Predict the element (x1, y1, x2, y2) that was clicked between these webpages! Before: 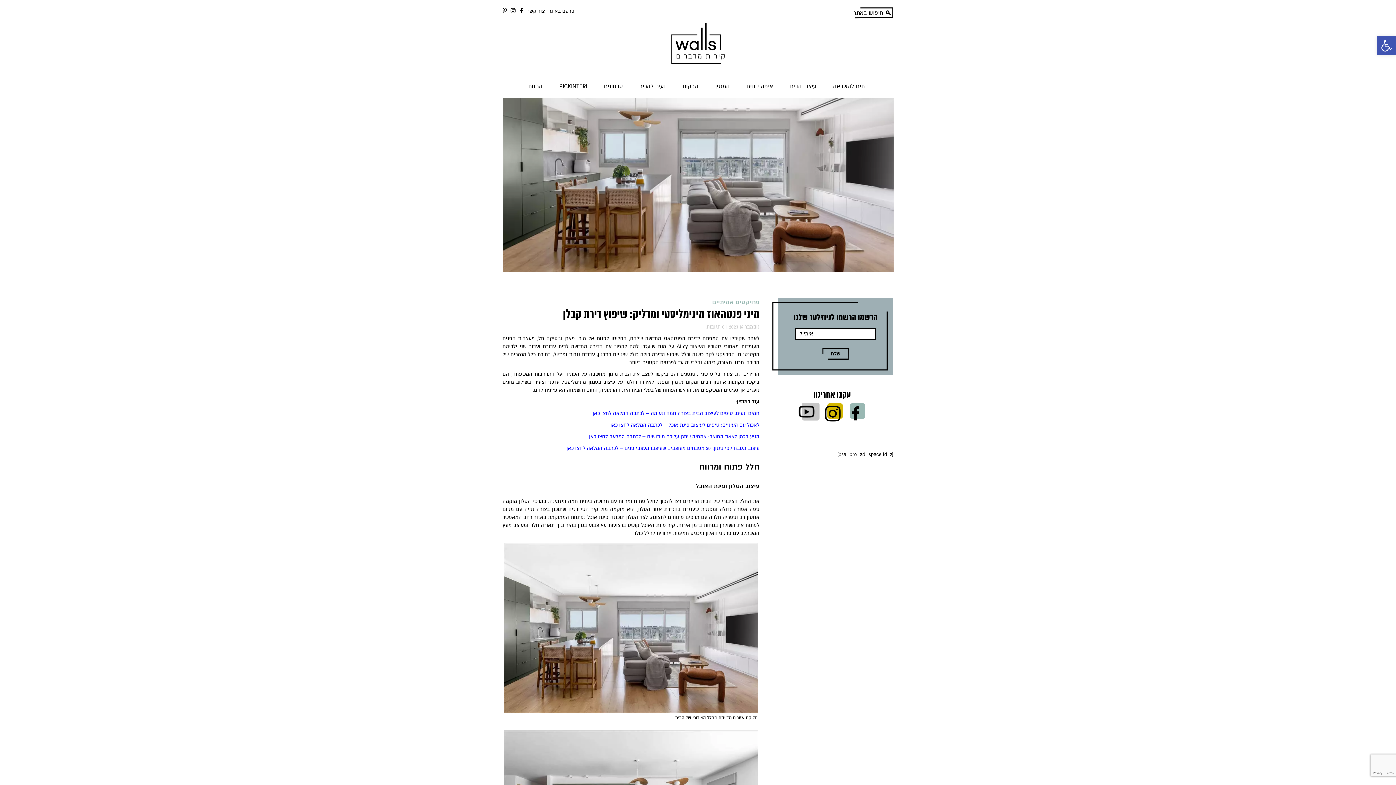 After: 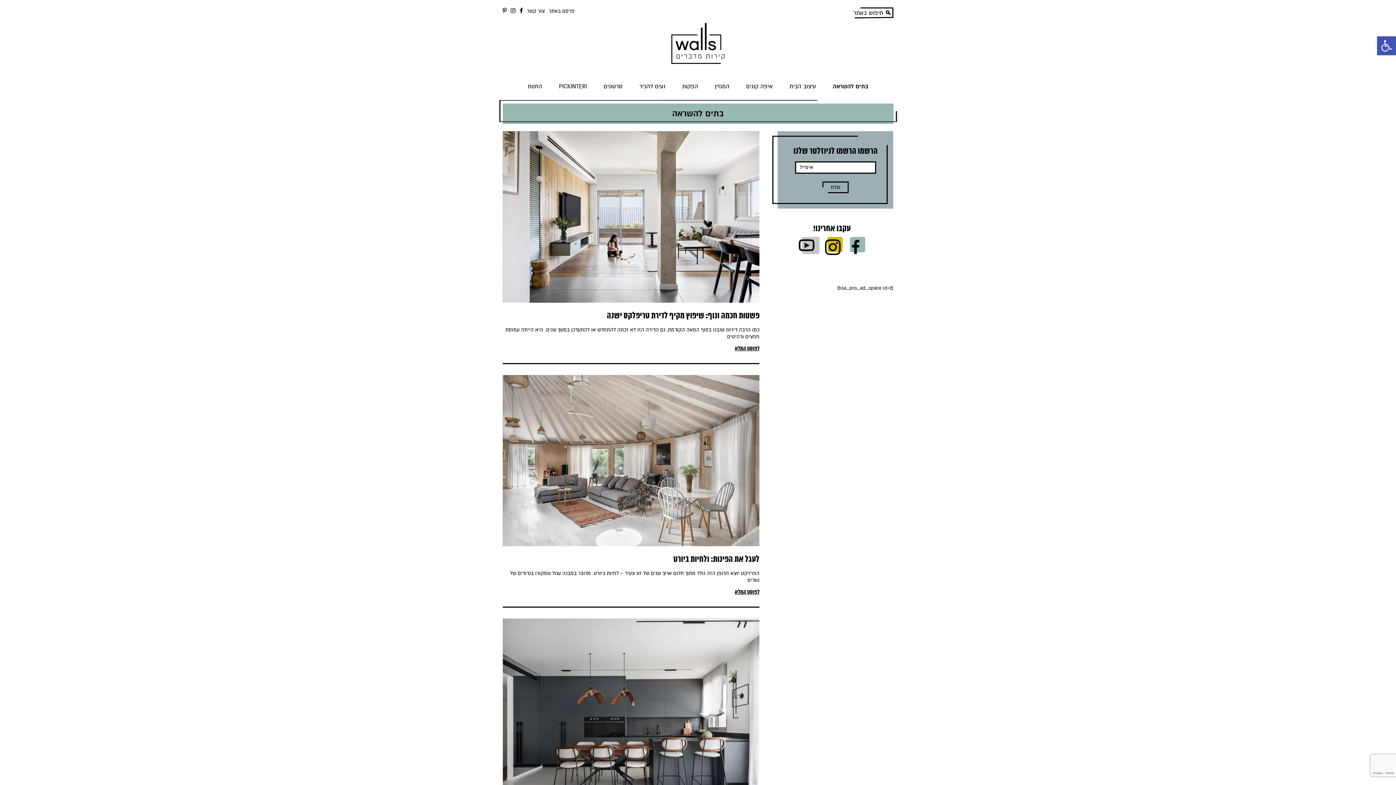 Action: bbox: (825, 77, 875, 96) label: בתים להשראה